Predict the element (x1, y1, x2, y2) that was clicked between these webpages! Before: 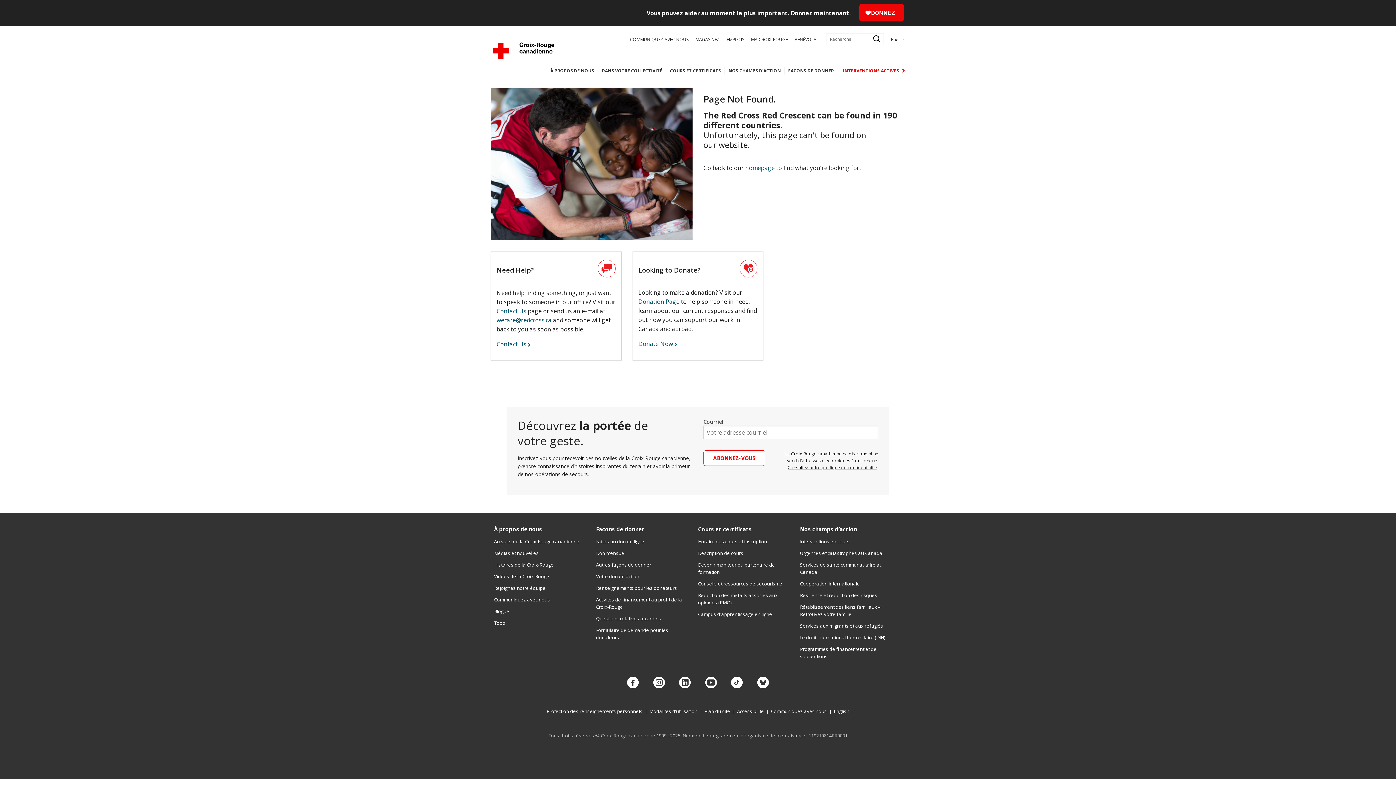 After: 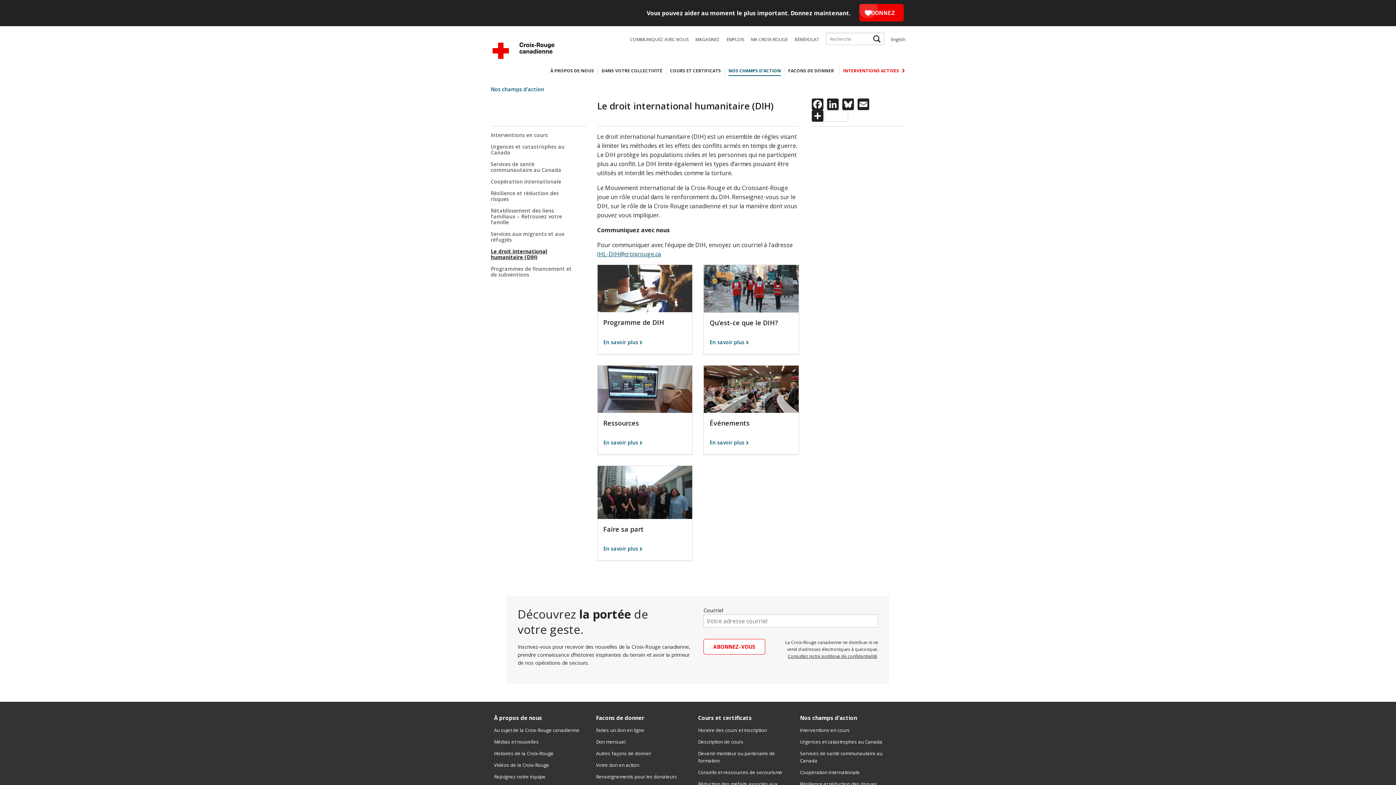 Action: label: Le droit international humanitaire (DIH) bbox: (800, 634, 885, 641)